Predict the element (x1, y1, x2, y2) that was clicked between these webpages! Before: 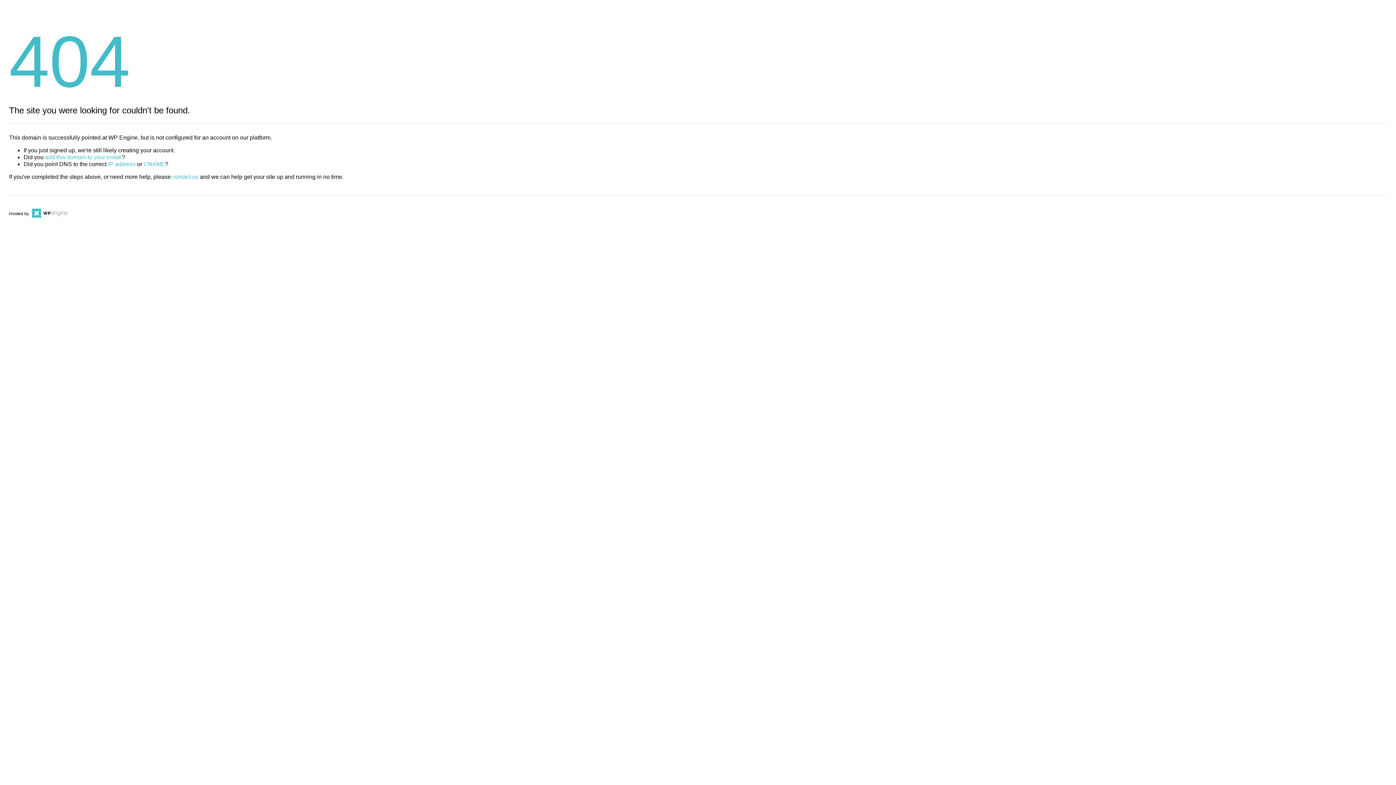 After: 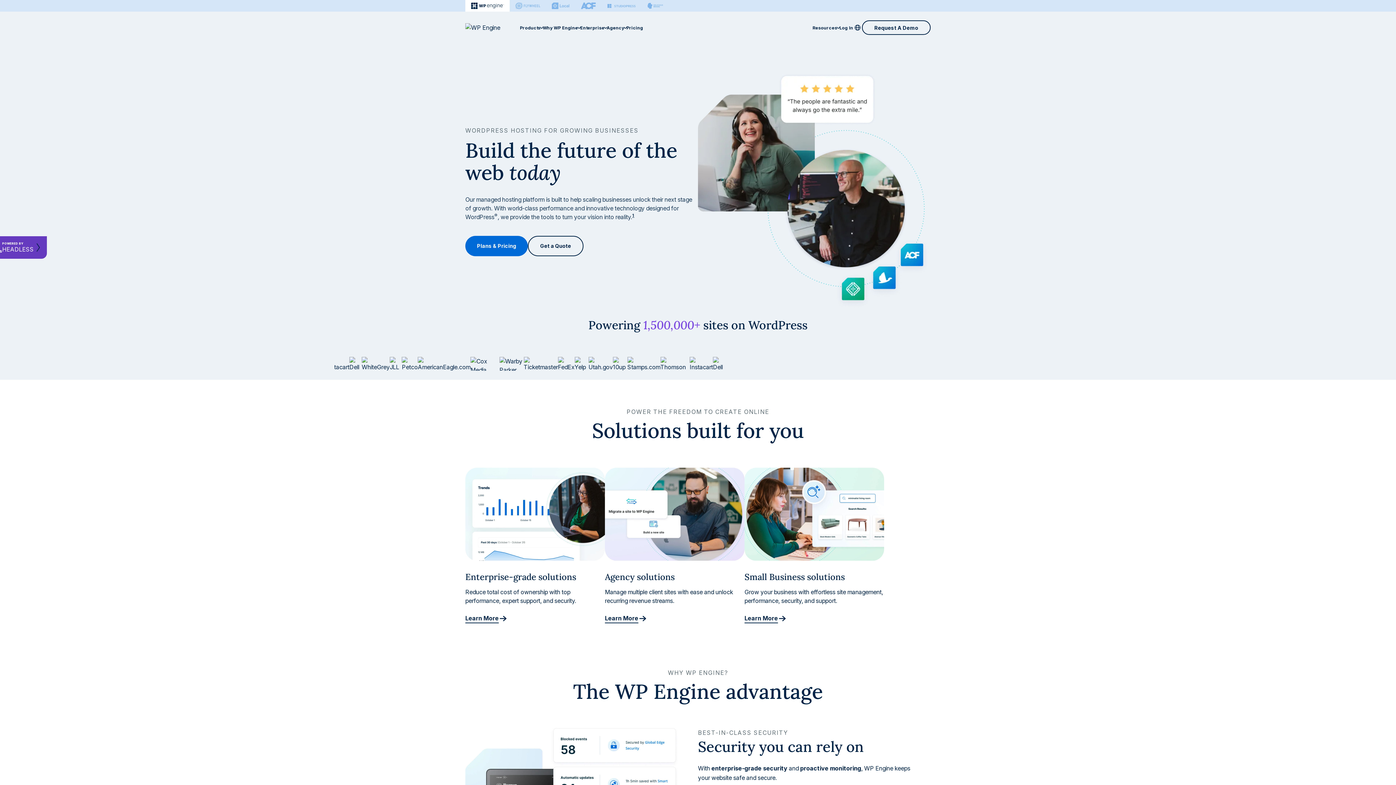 Action: bbox: (30, 211, 67, 216)